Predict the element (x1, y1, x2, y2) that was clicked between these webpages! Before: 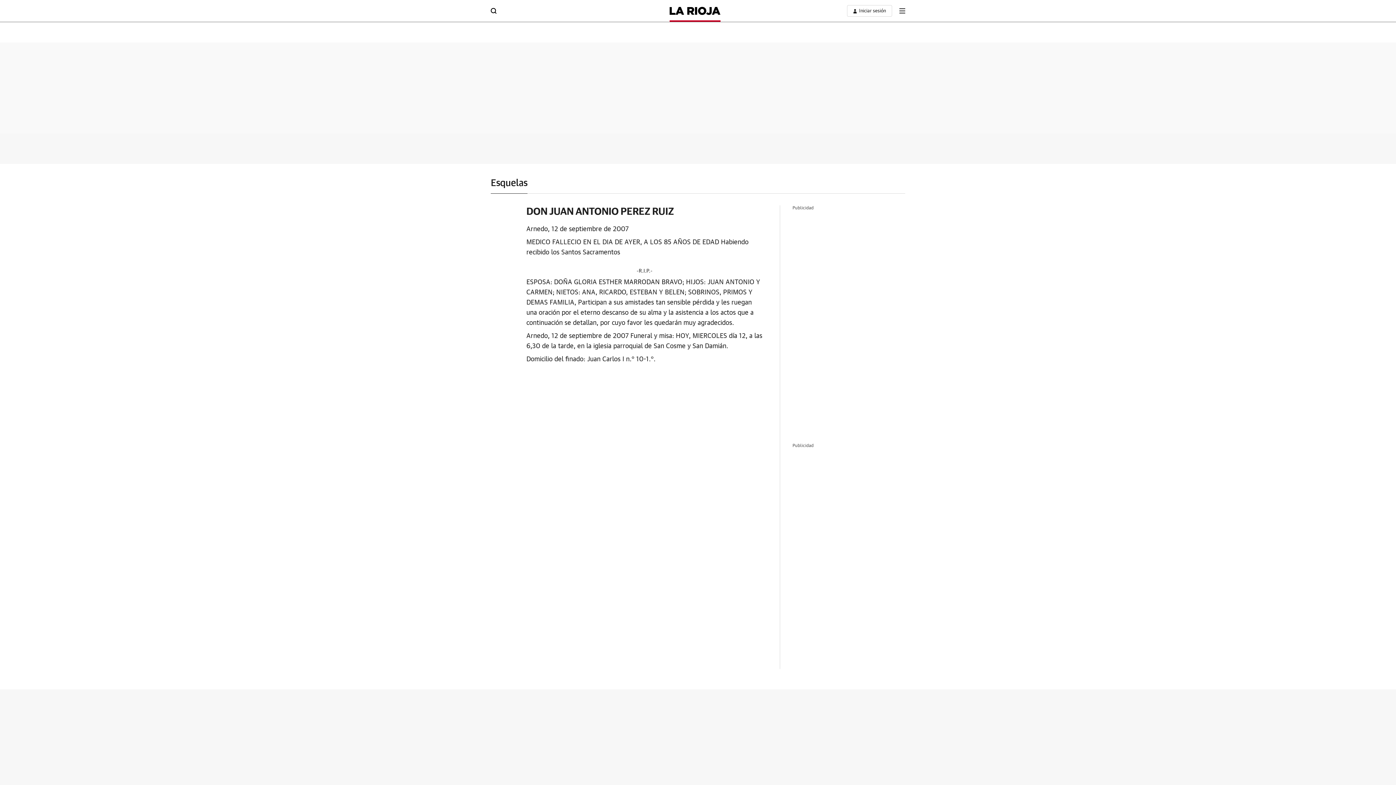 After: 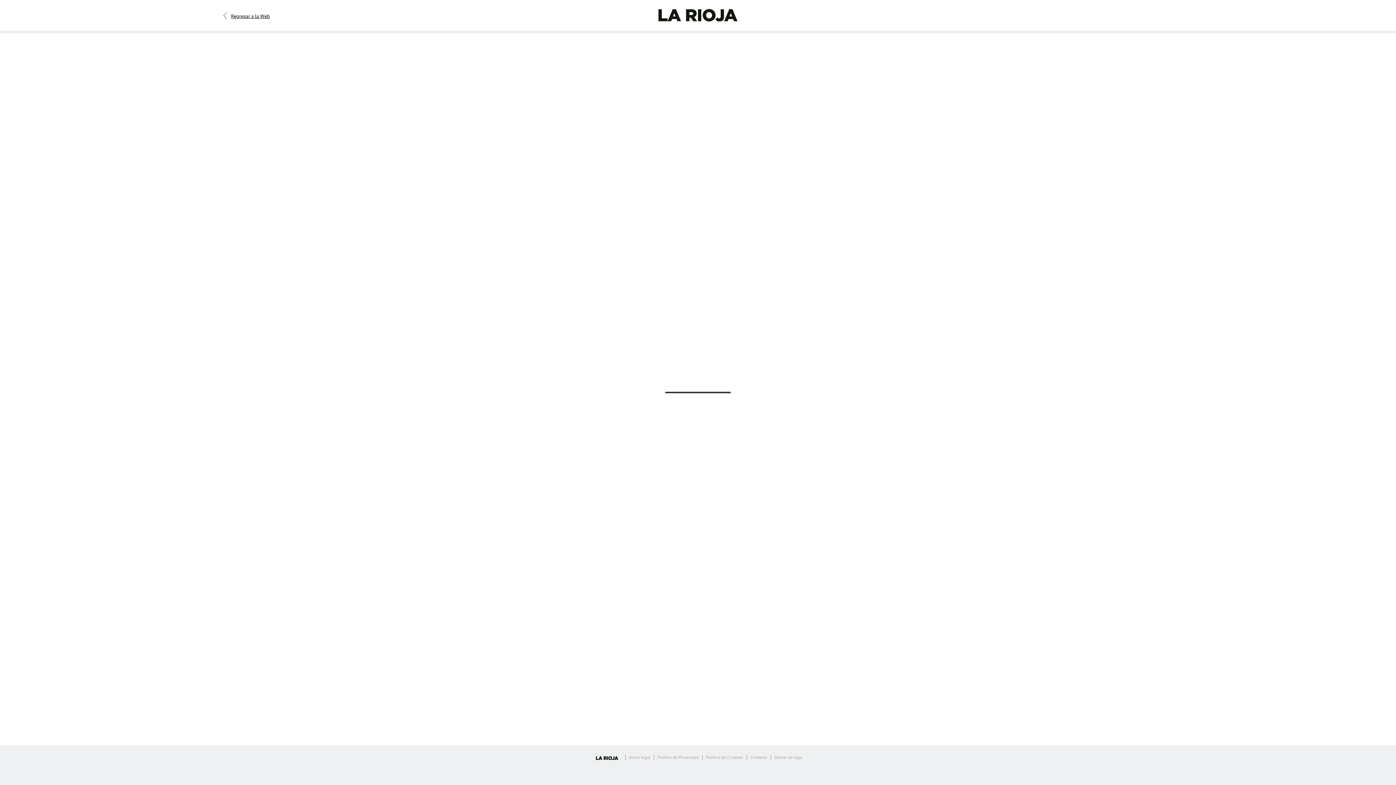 Action: bbox: (847, 5, 892, 16) label: boton-area-usuario